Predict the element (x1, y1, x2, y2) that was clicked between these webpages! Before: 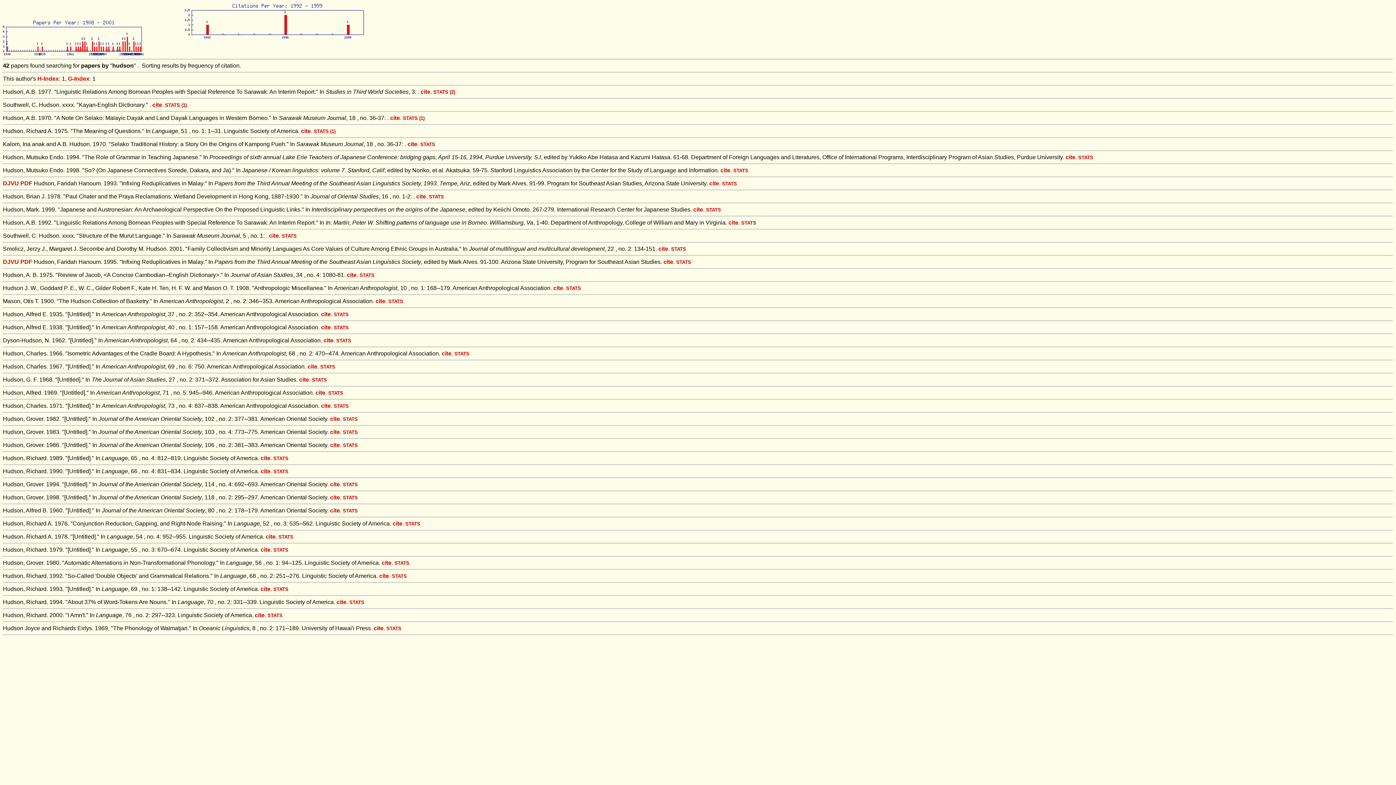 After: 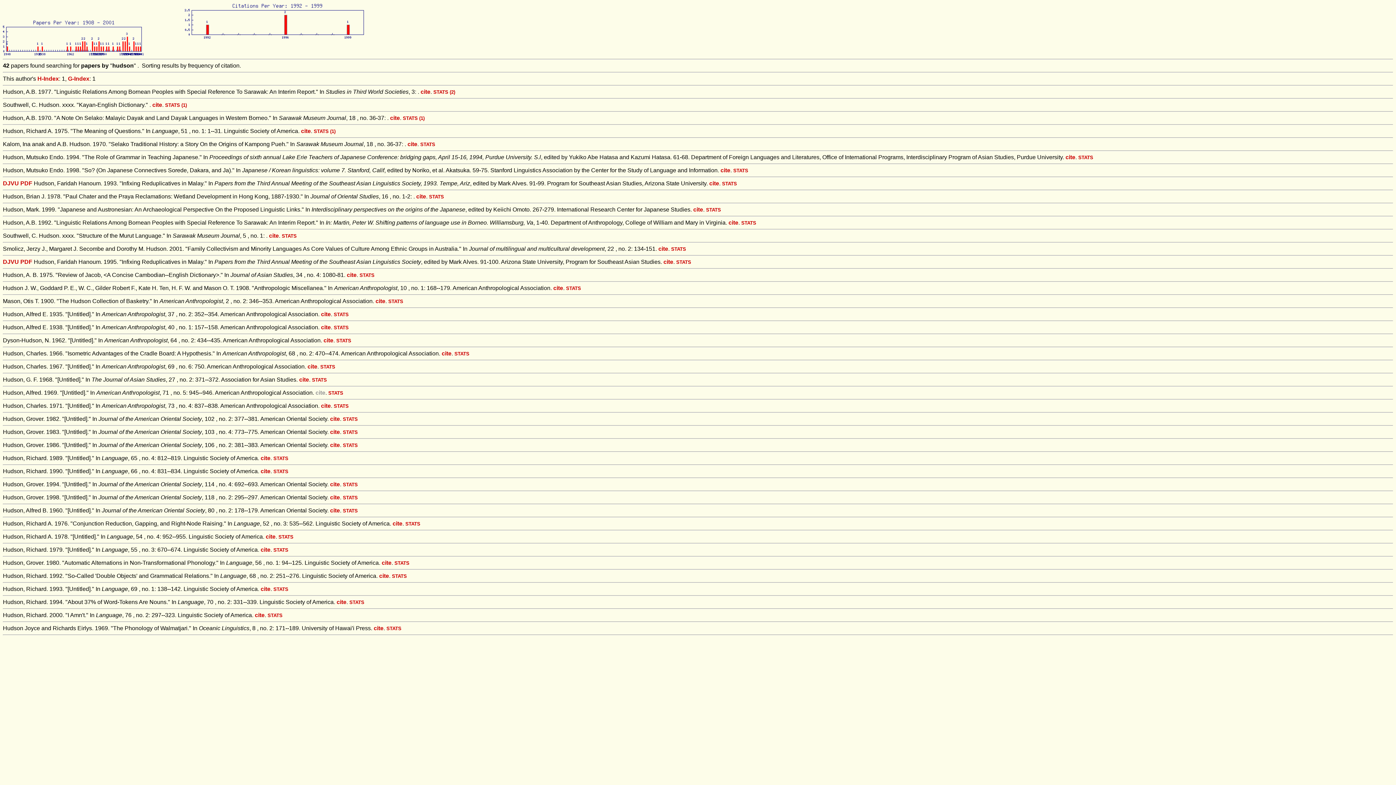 Action: label: cite bbox: (315, 389, 325, 395)